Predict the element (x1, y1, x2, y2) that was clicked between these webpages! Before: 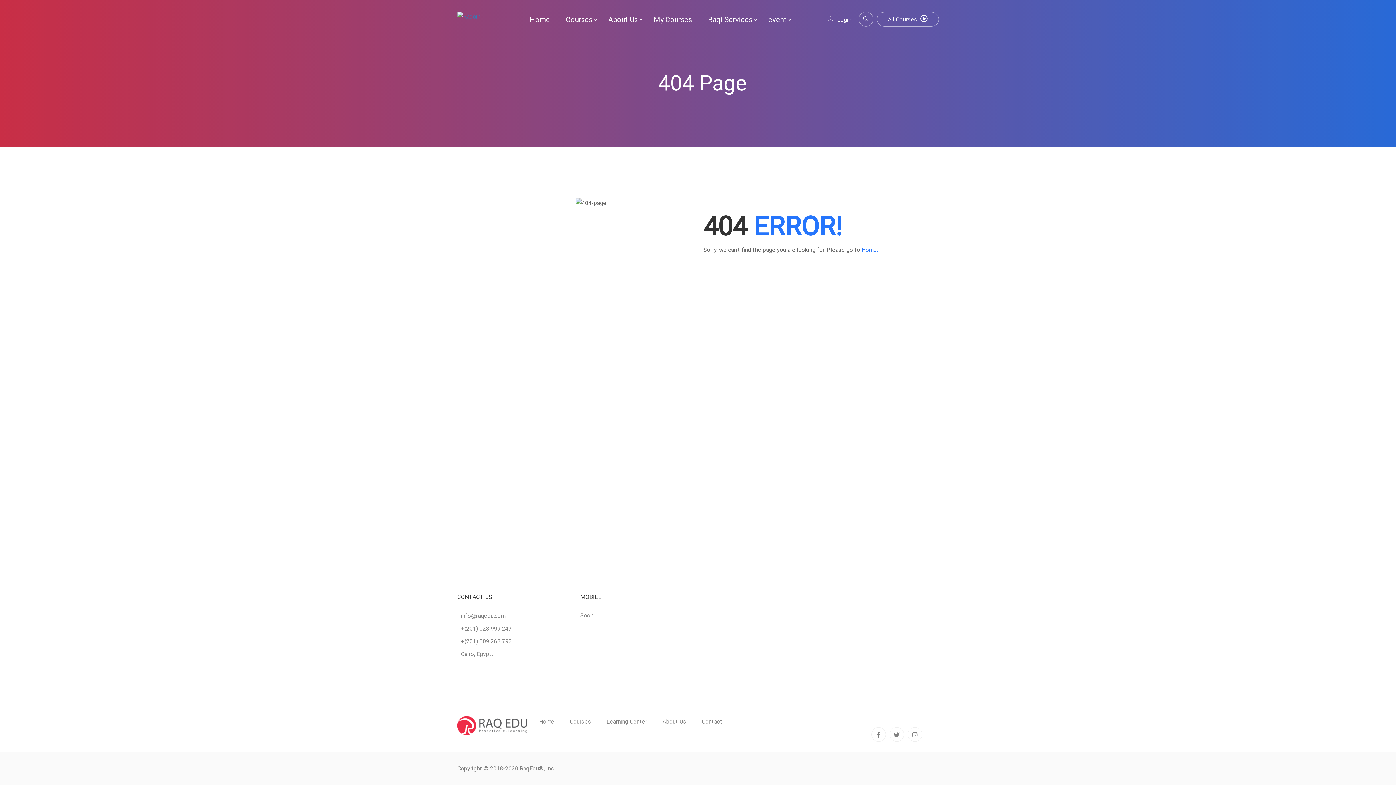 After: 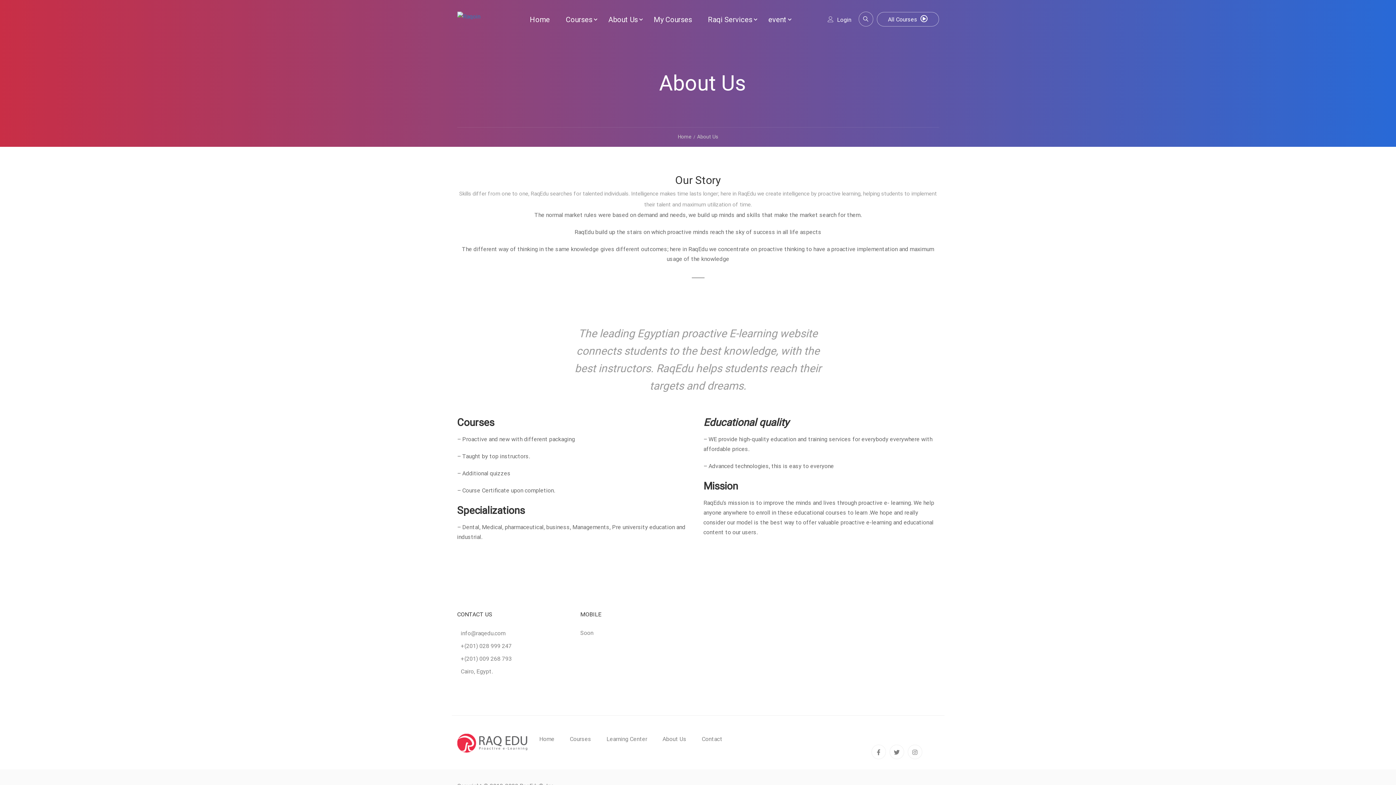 Action: label: About Us bbox: (662, 718, 686, 725)